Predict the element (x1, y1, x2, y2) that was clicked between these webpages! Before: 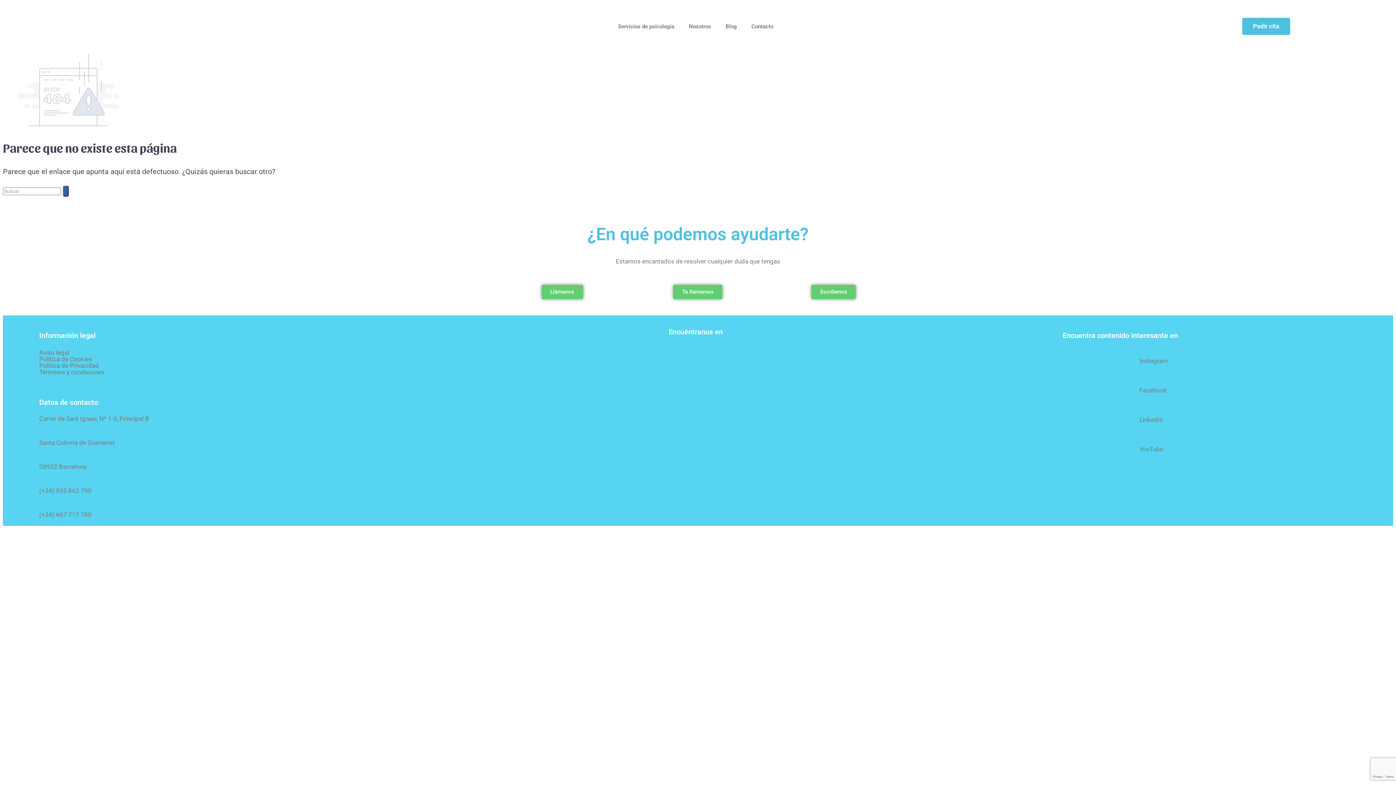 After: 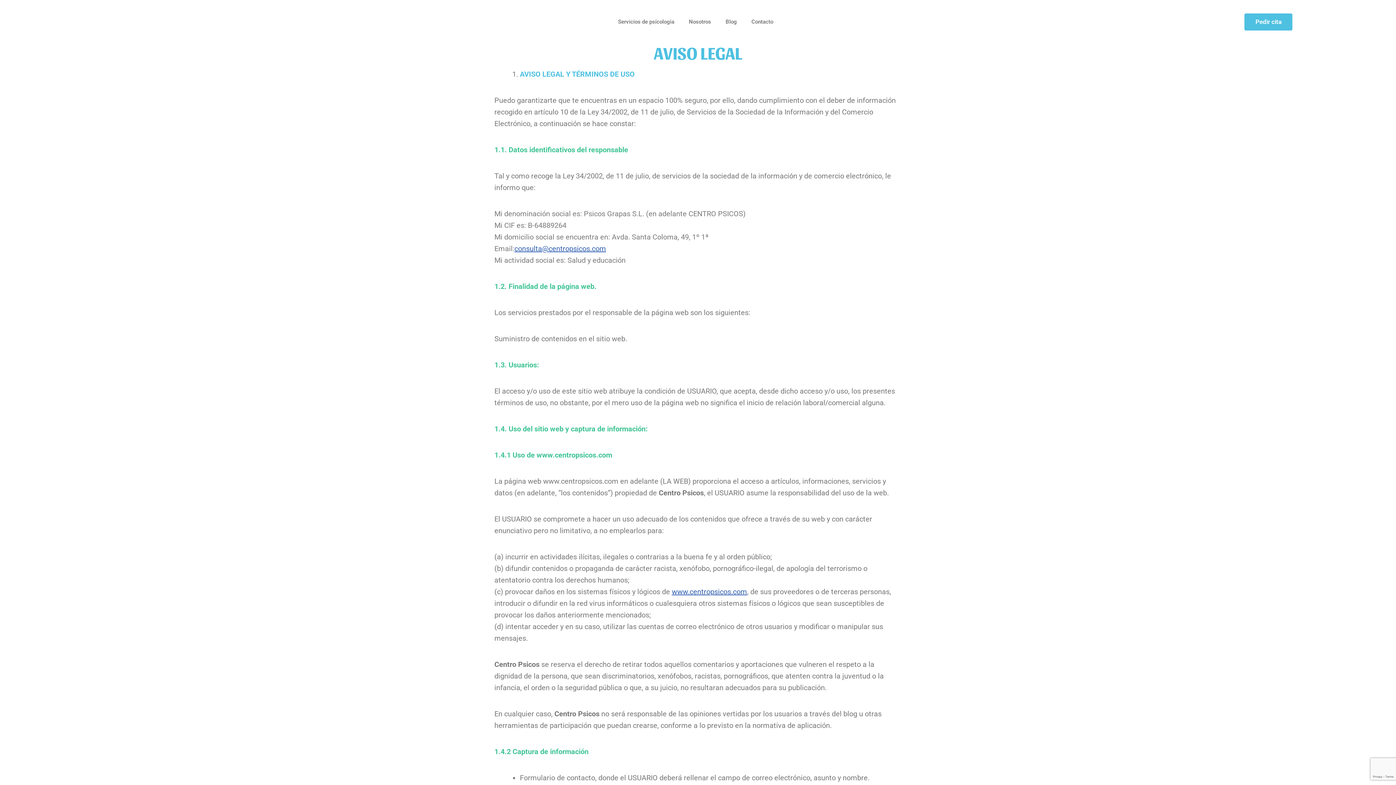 Action: bbox: (39, 349, 69, 356) label: Aviso legal